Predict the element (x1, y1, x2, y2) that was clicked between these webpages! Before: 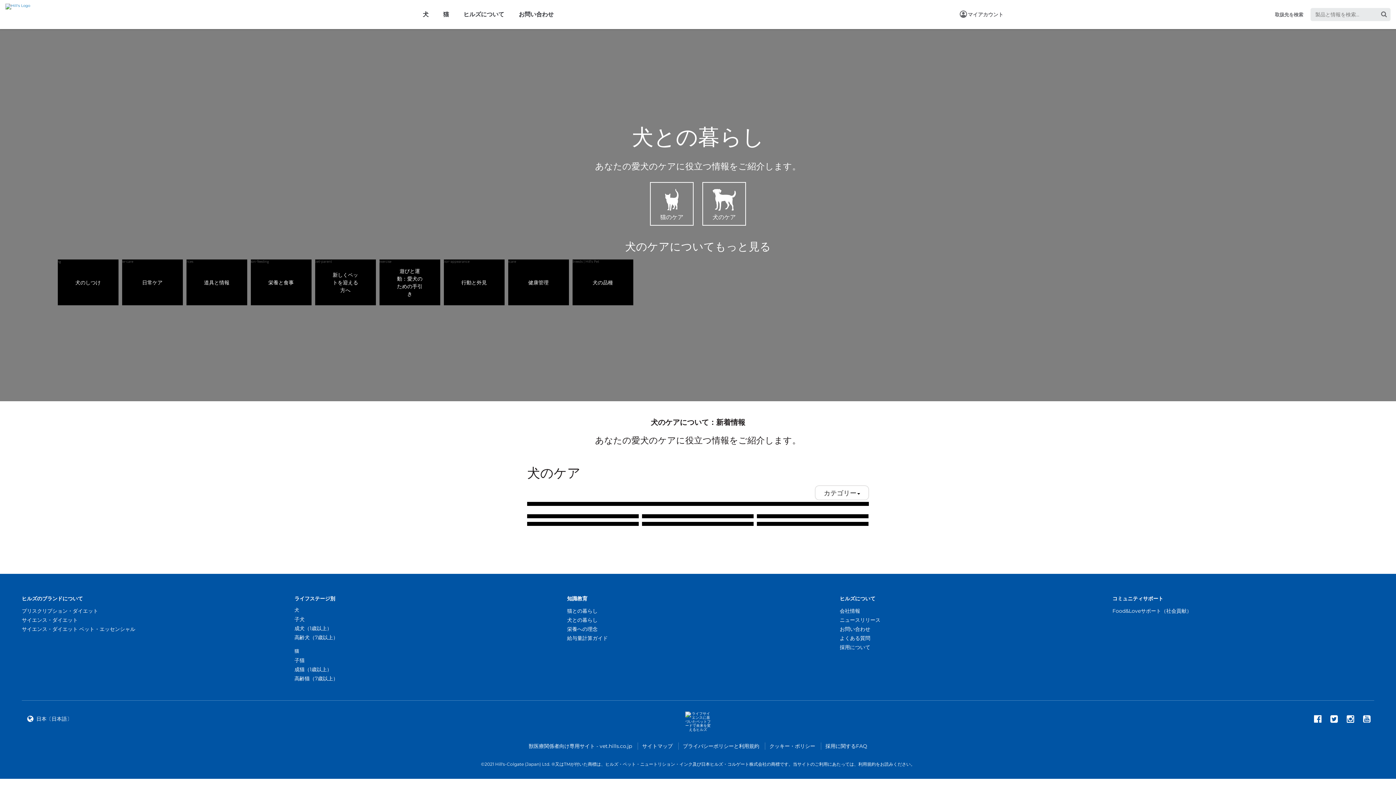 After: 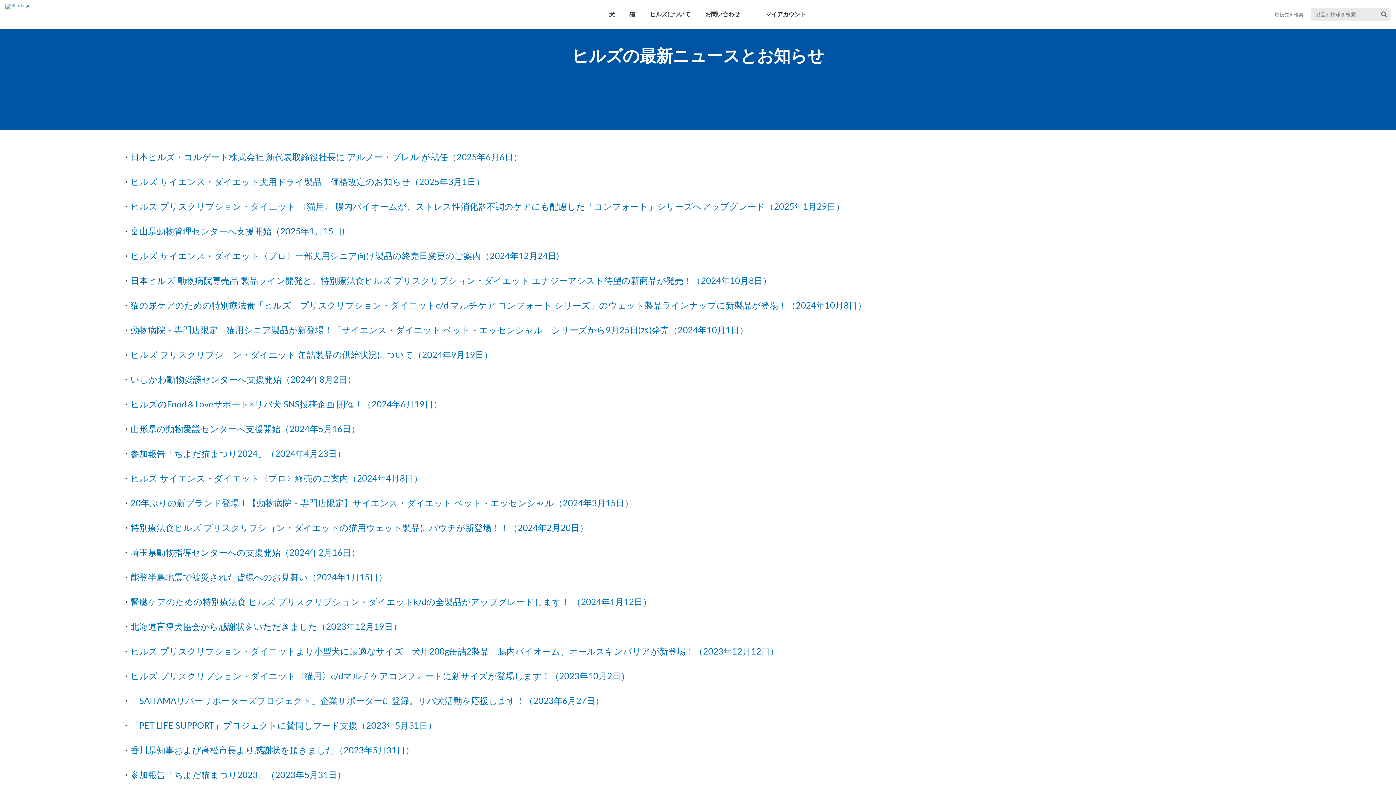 Action: label: ニュースリリース bbox: (840, 616, 1101, 625)